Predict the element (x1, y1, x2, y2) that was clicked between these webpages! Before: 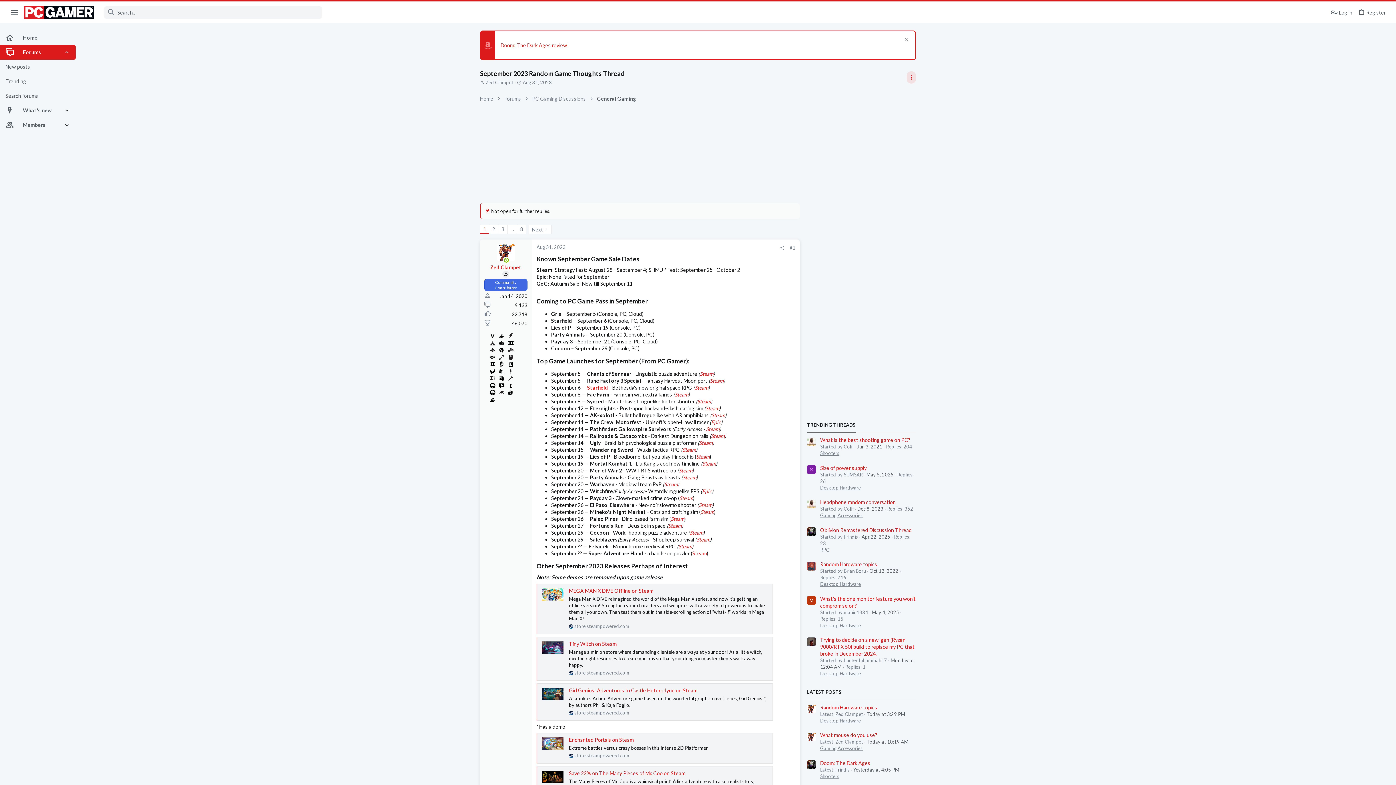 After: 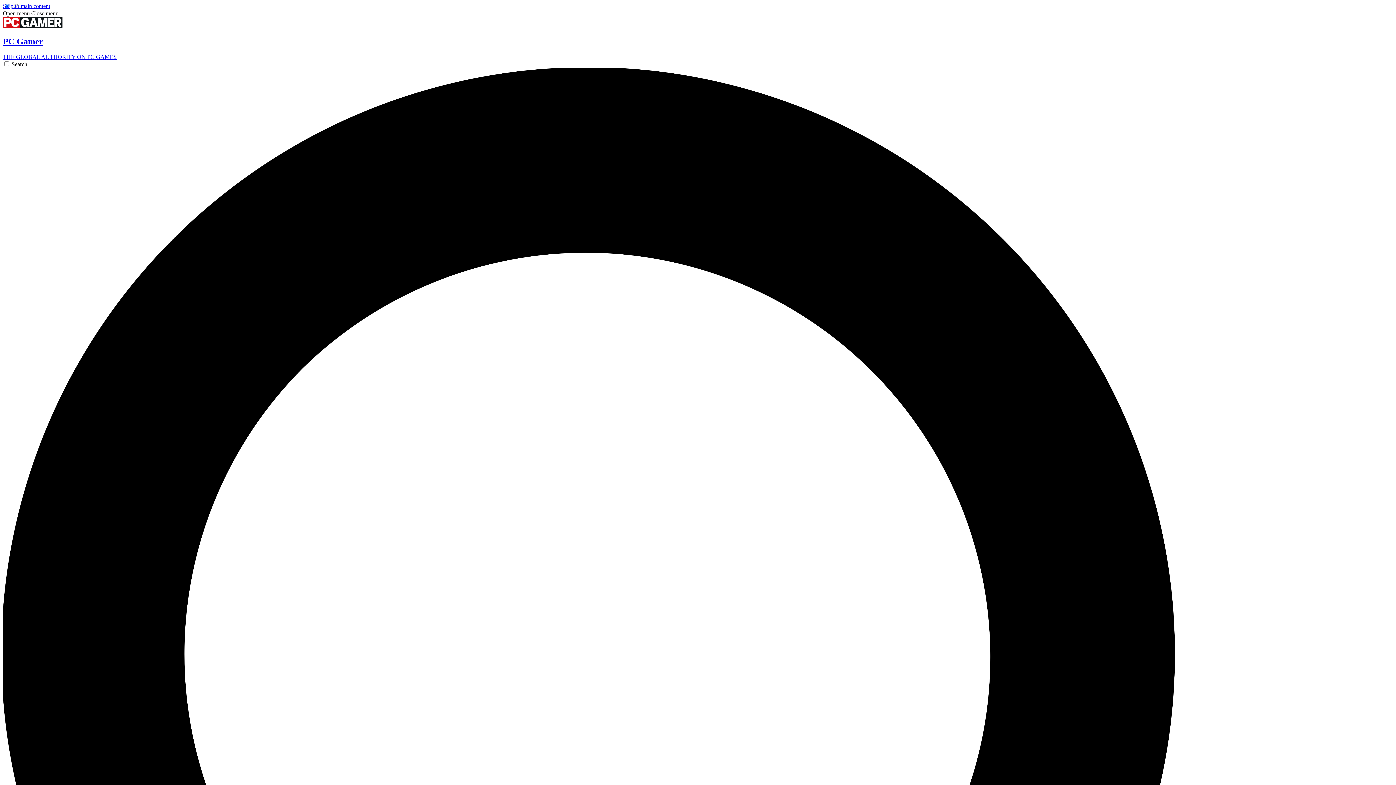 Action: bbox: (24, 5, 94, 18)